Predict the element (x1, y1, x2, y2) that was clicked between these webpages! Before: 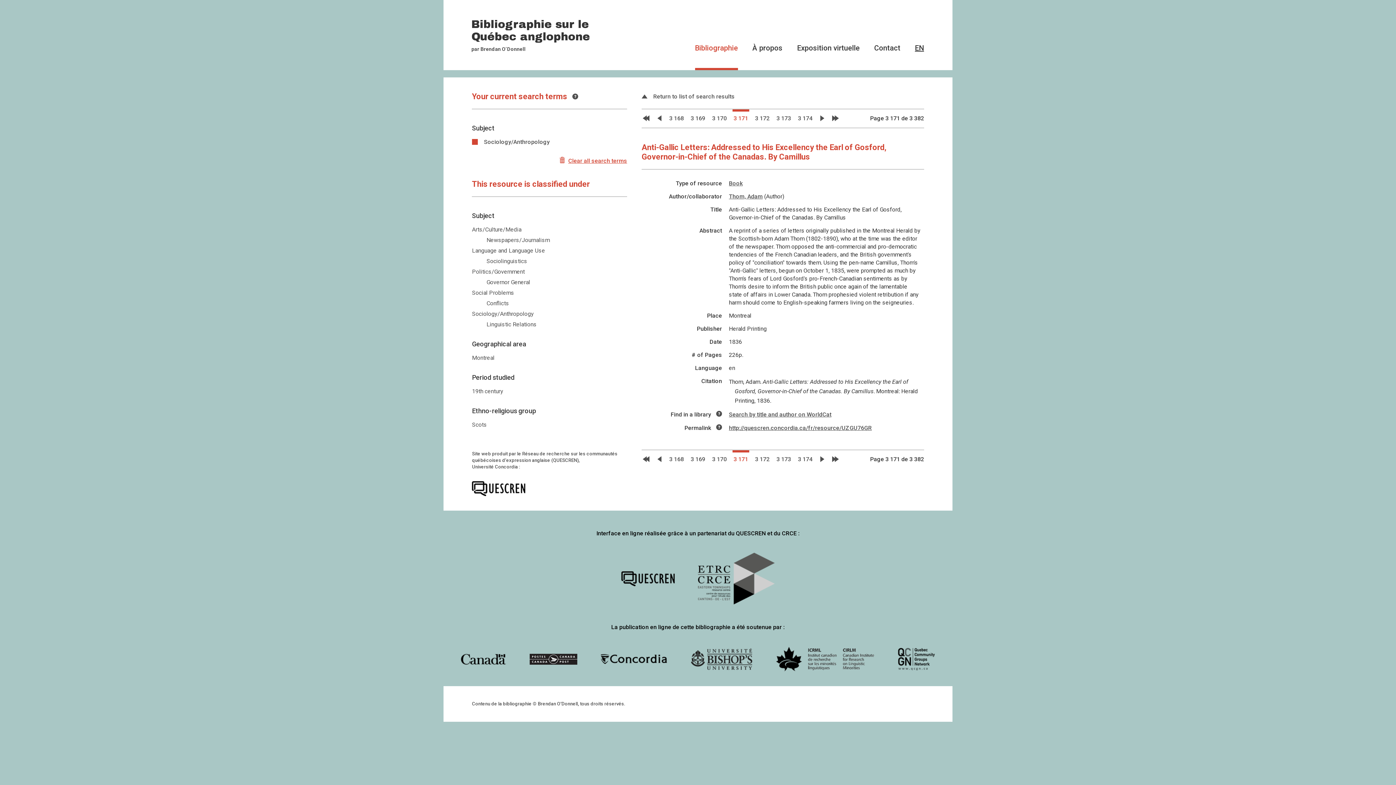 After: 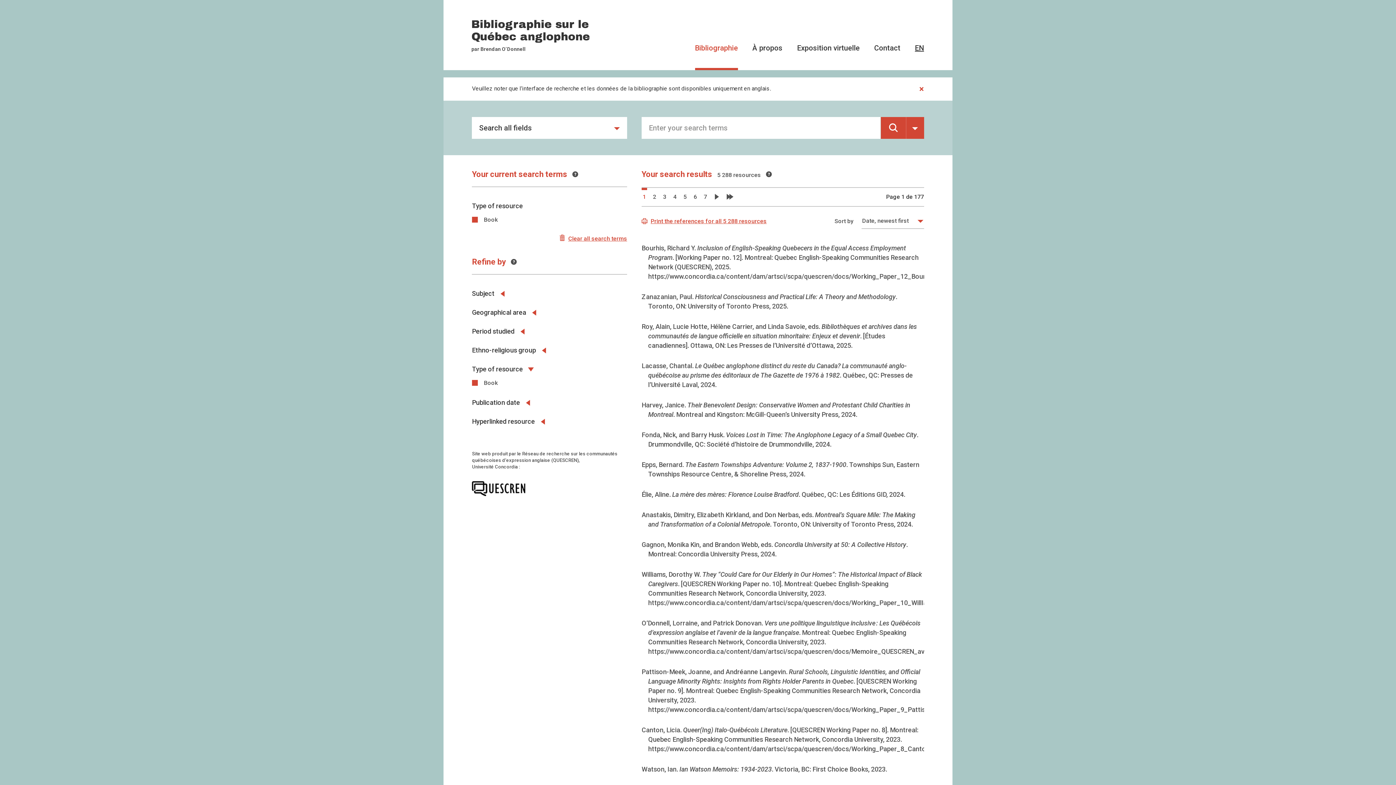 Action: bbox: (729, 180, 742, 186) label: Book